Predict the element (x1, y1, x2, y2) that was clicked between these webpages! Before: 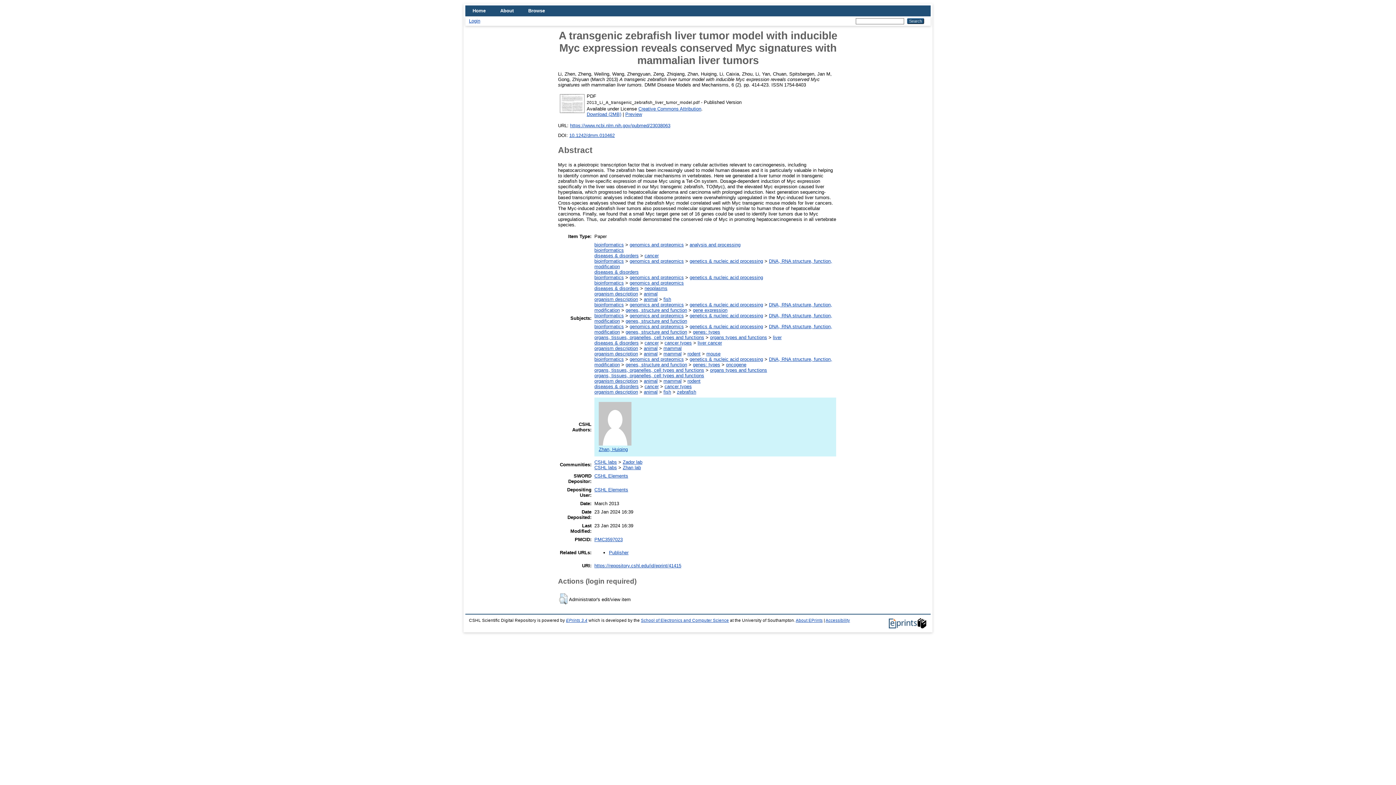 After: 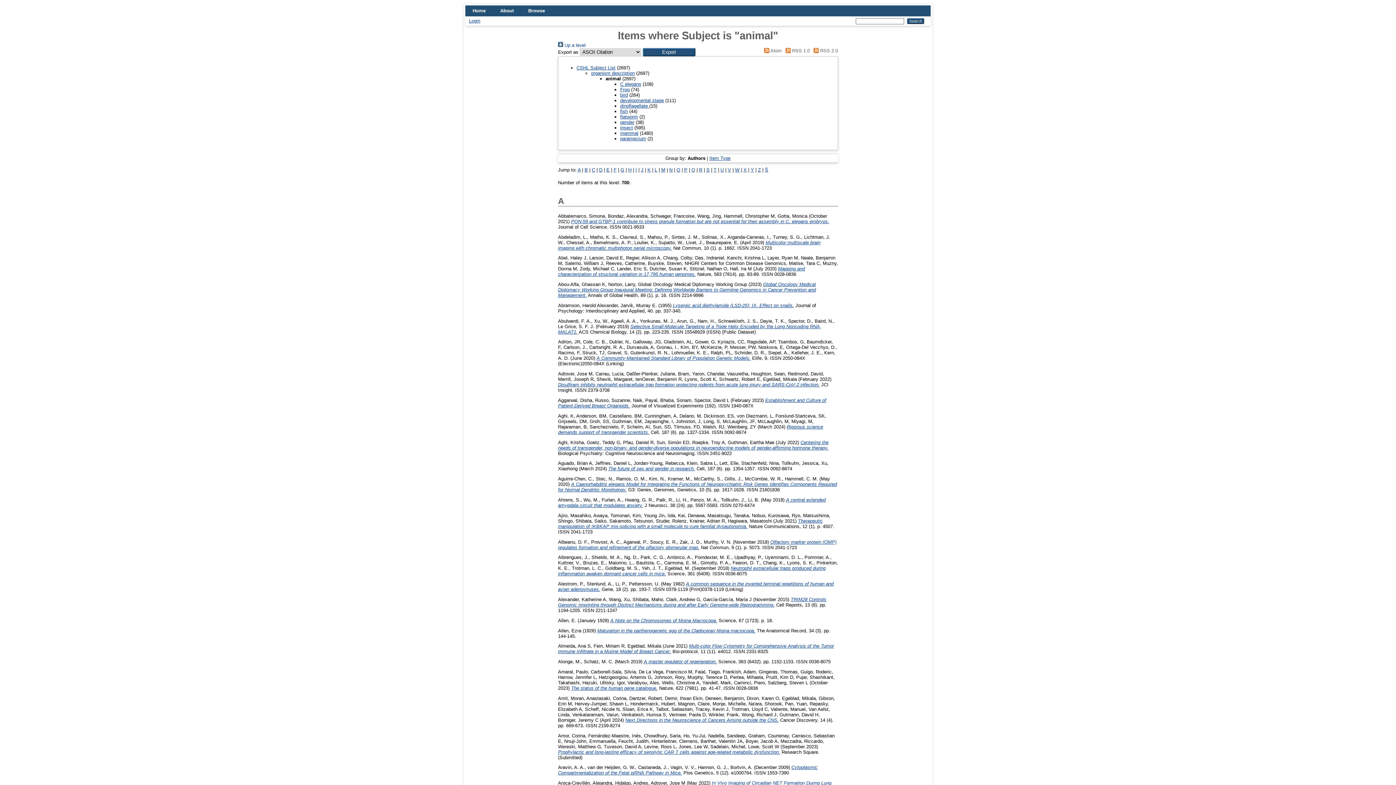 Action: bbox: (644, 345, 657, 351) label: animal